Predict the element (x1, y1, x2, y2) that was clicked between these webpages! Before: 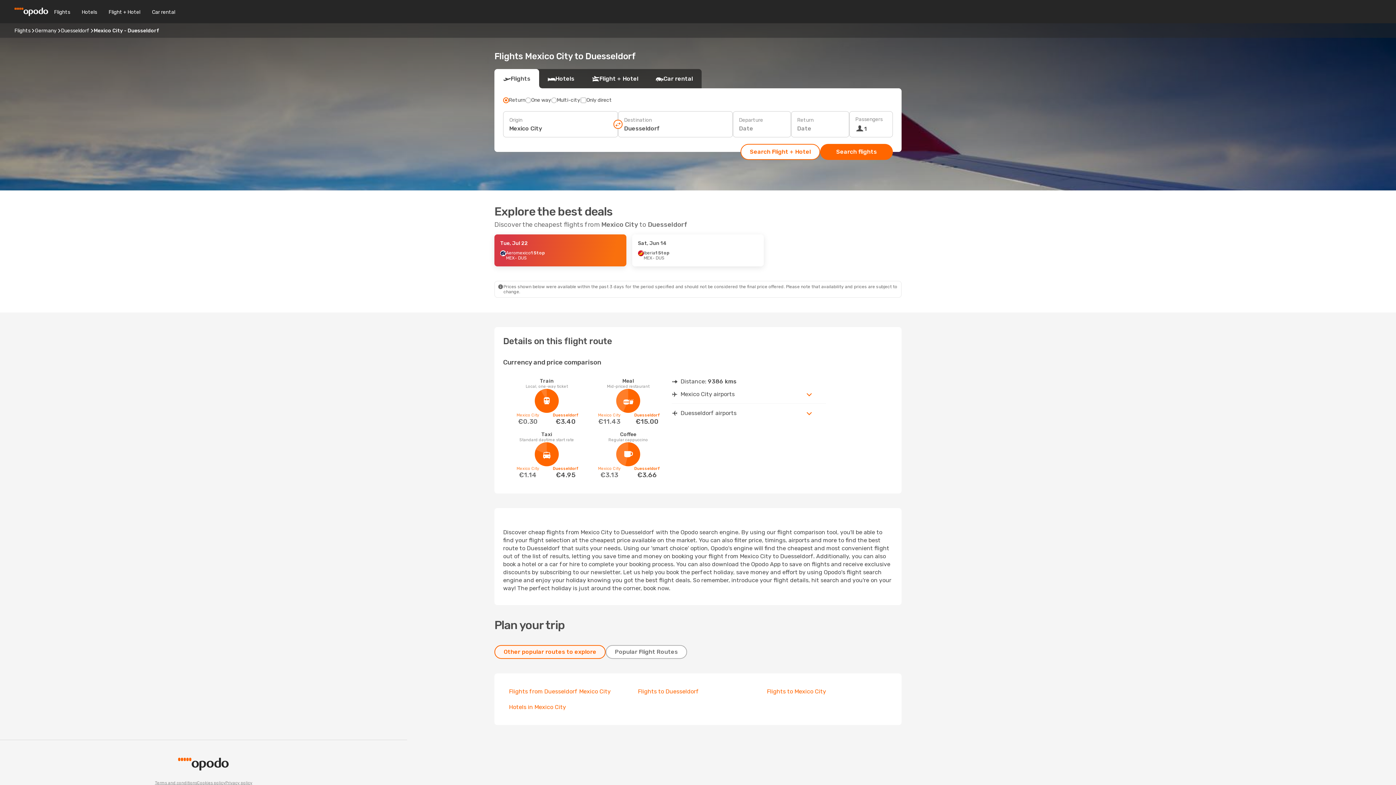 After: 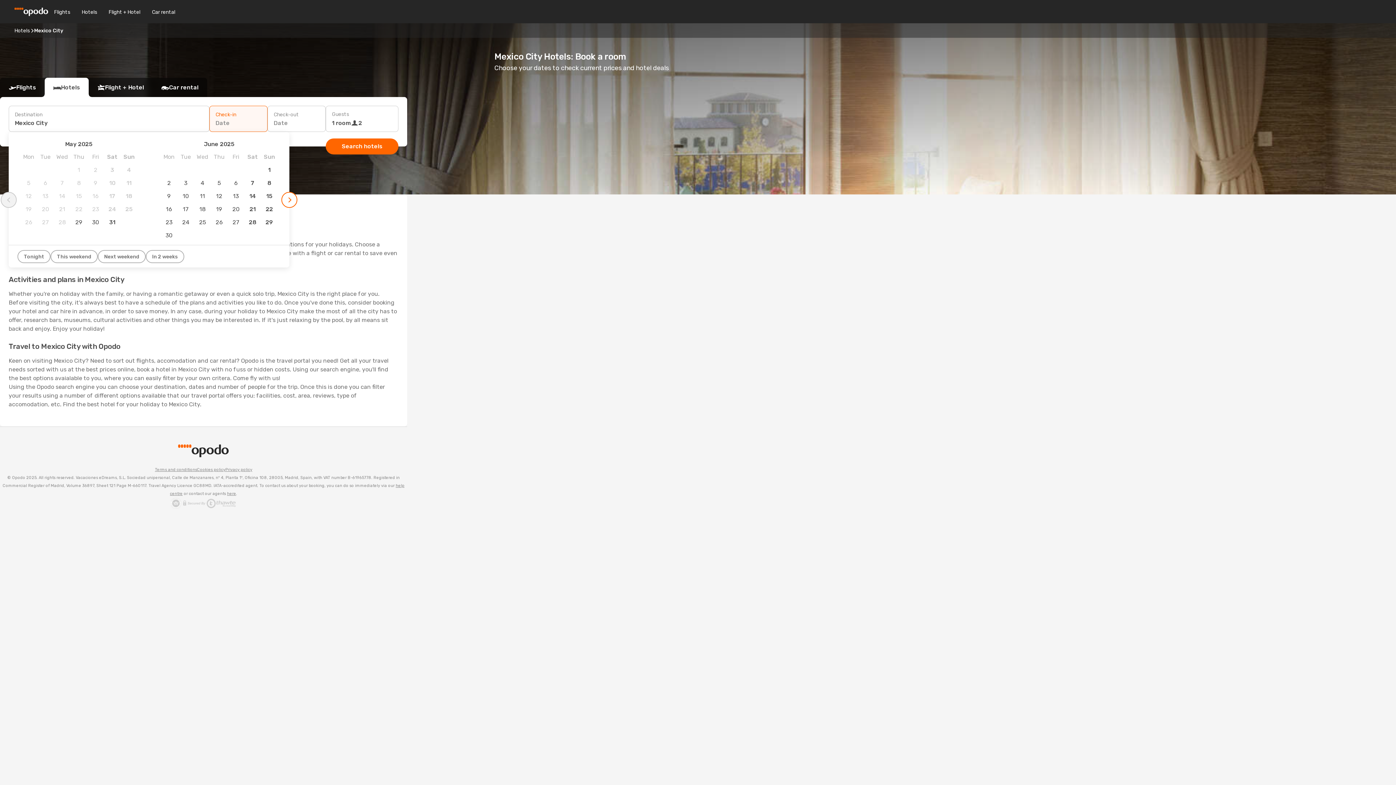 Action: label: Hotels in Mexico City bbox: (509, 704, 566, 710)